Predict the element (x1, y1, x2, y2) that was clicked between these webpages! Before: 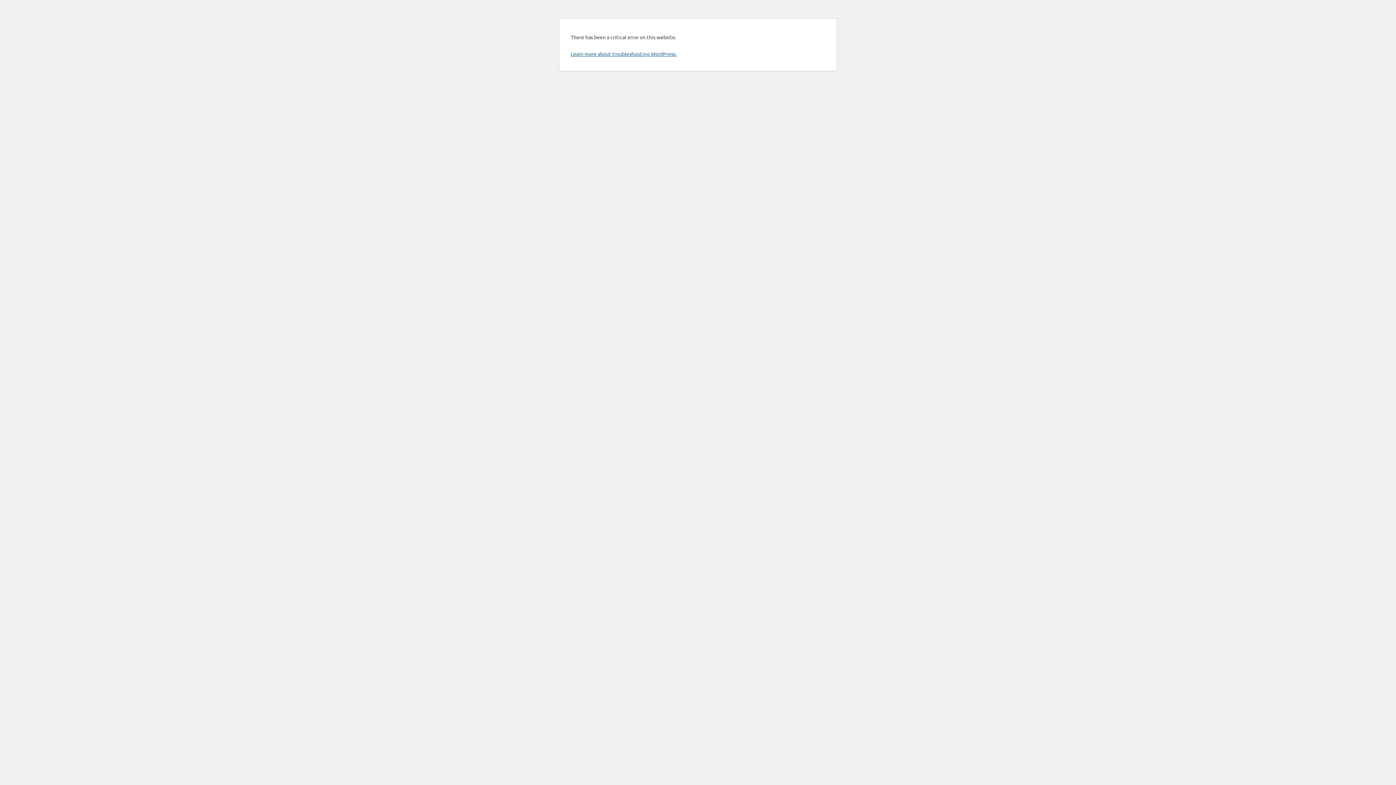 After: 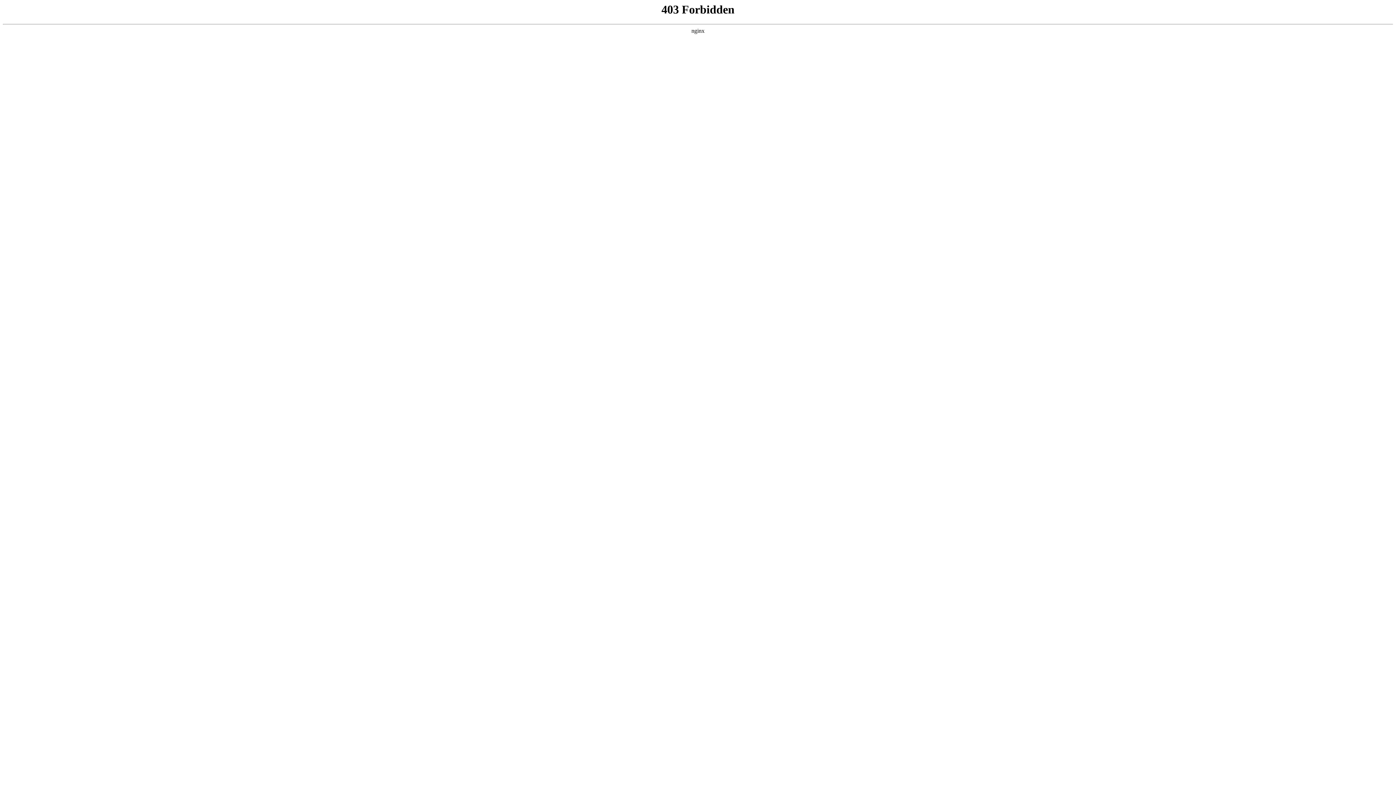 Action: bbox: (570, 50, 676, 57) label: Learn more about troubleshooting WordPress.